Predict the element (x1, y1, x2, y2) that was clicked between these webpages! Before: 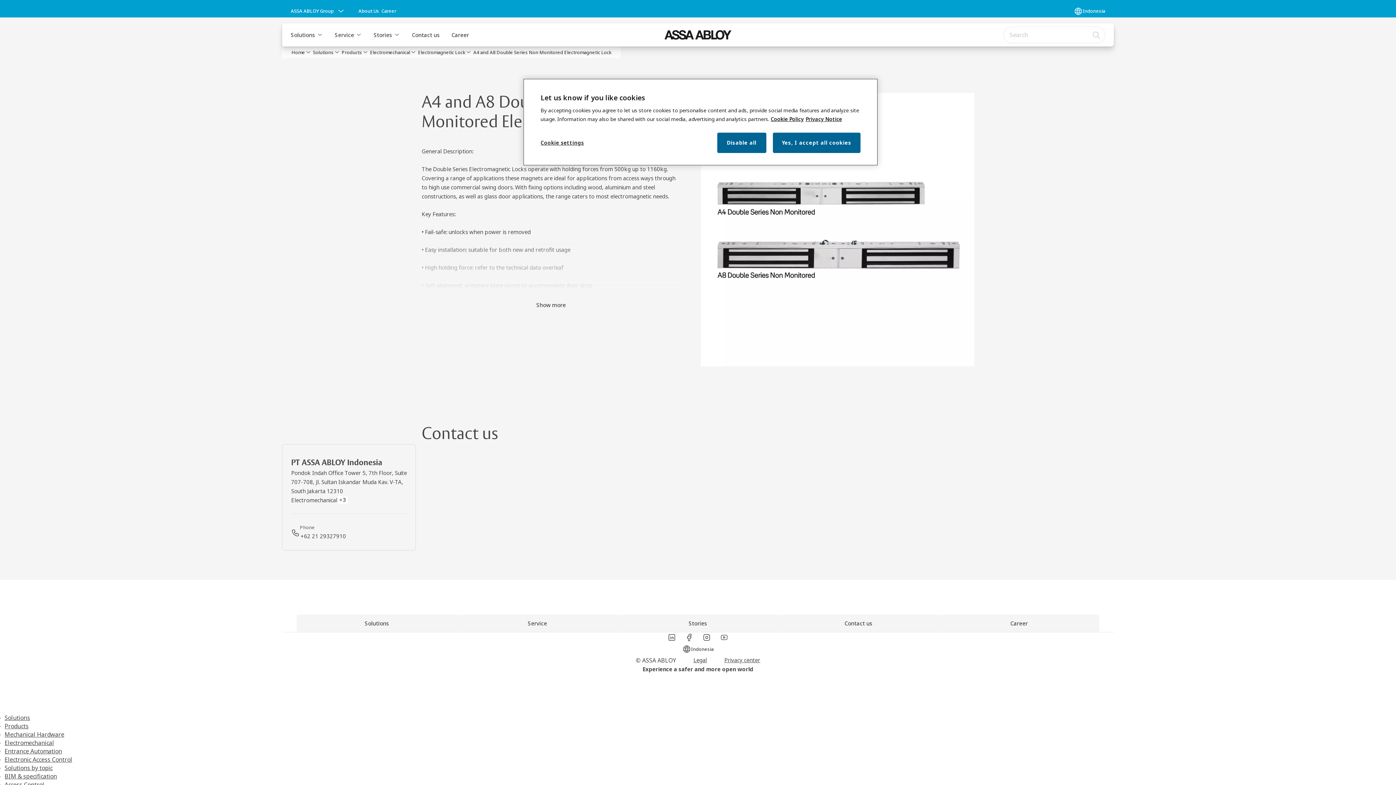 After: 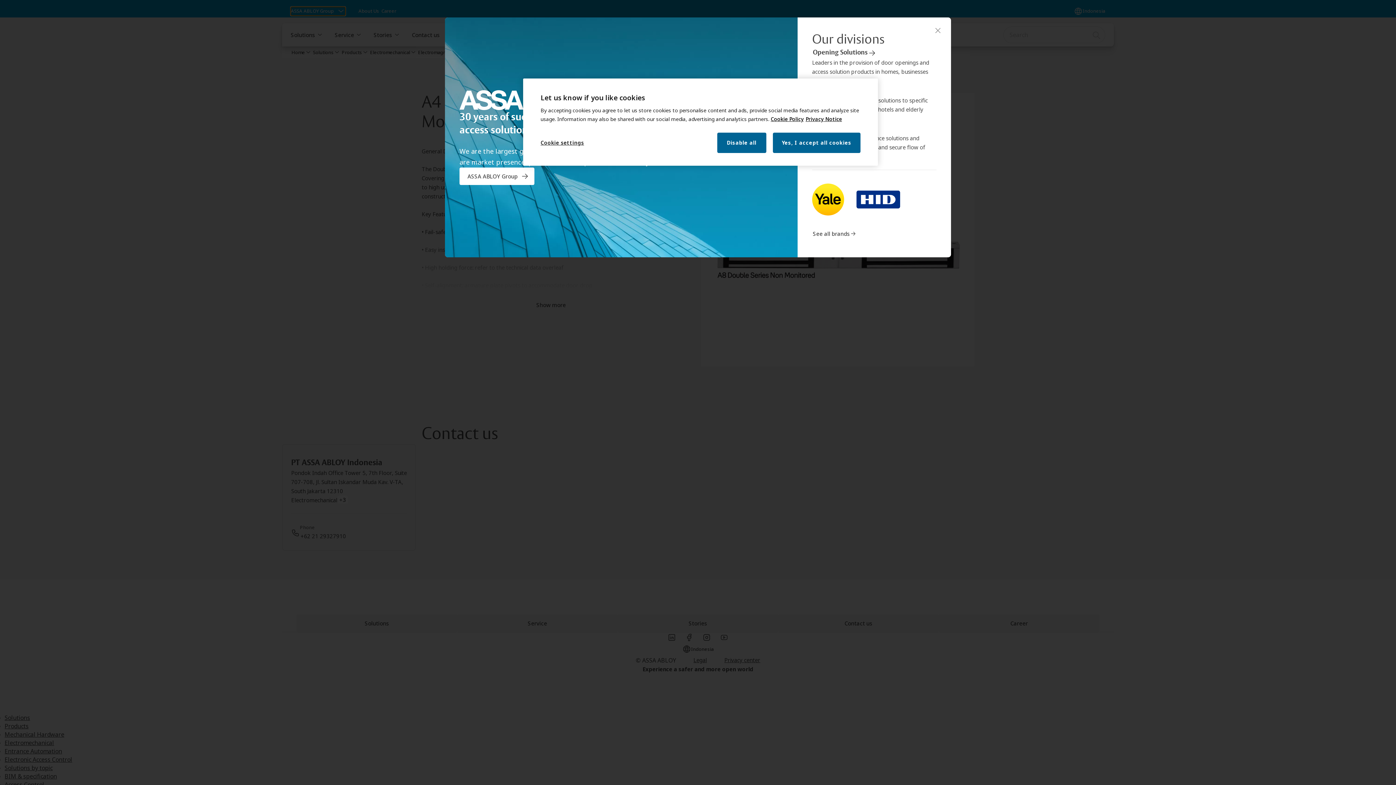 Action: label: ASSA ABLOY Group bbox: (290, 6, 345, 15)